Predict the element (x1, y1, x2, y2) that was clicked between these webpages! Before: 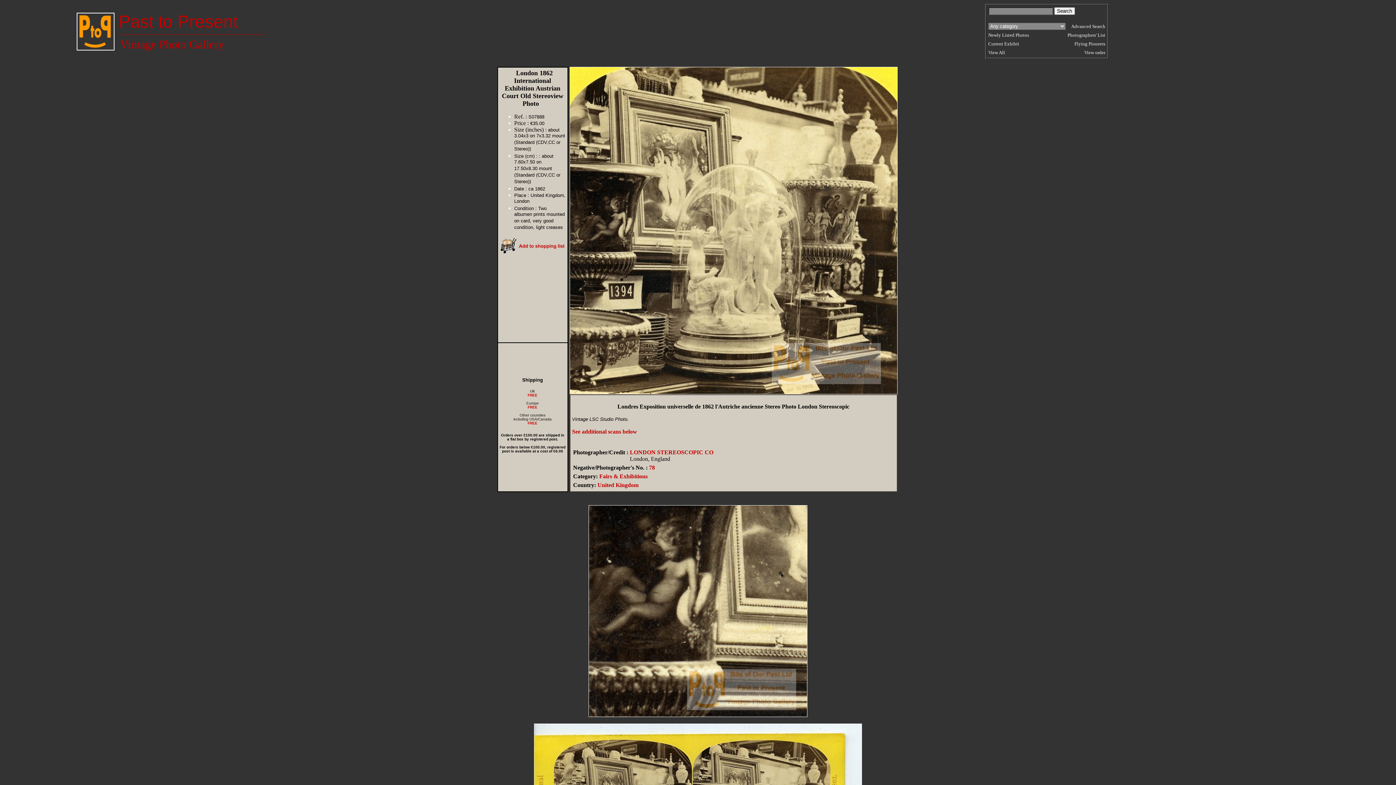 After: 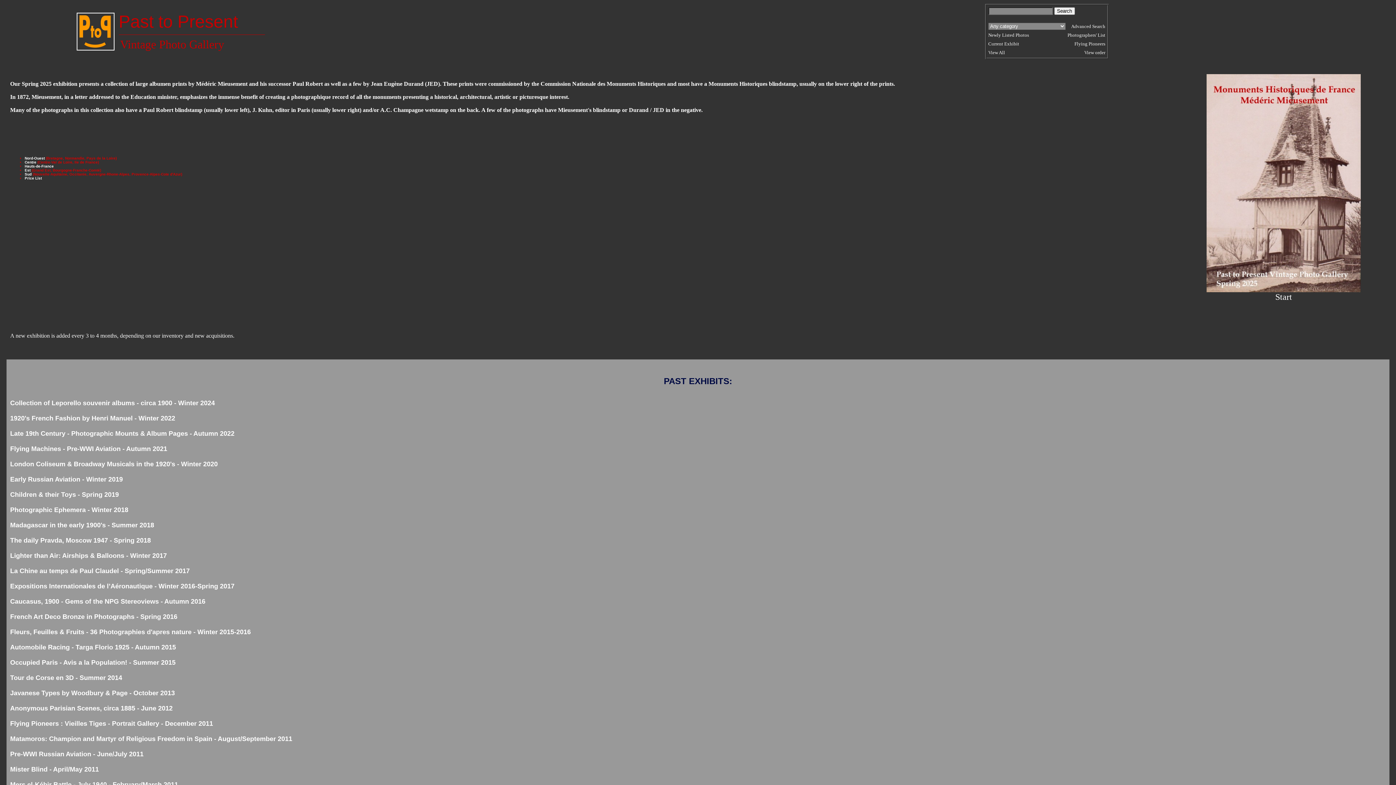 Action: bbox: (988, 40, 1019, 46) label: Current Exhibit